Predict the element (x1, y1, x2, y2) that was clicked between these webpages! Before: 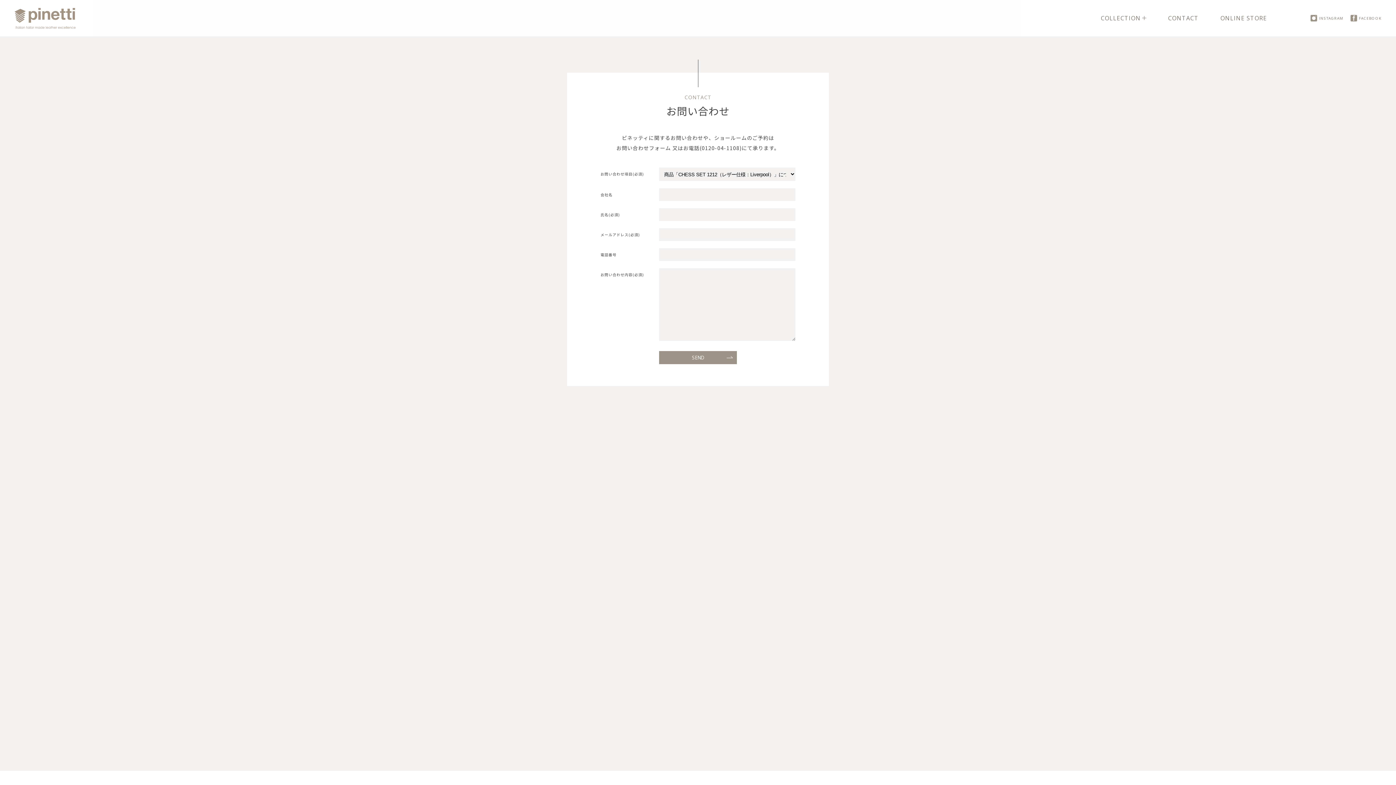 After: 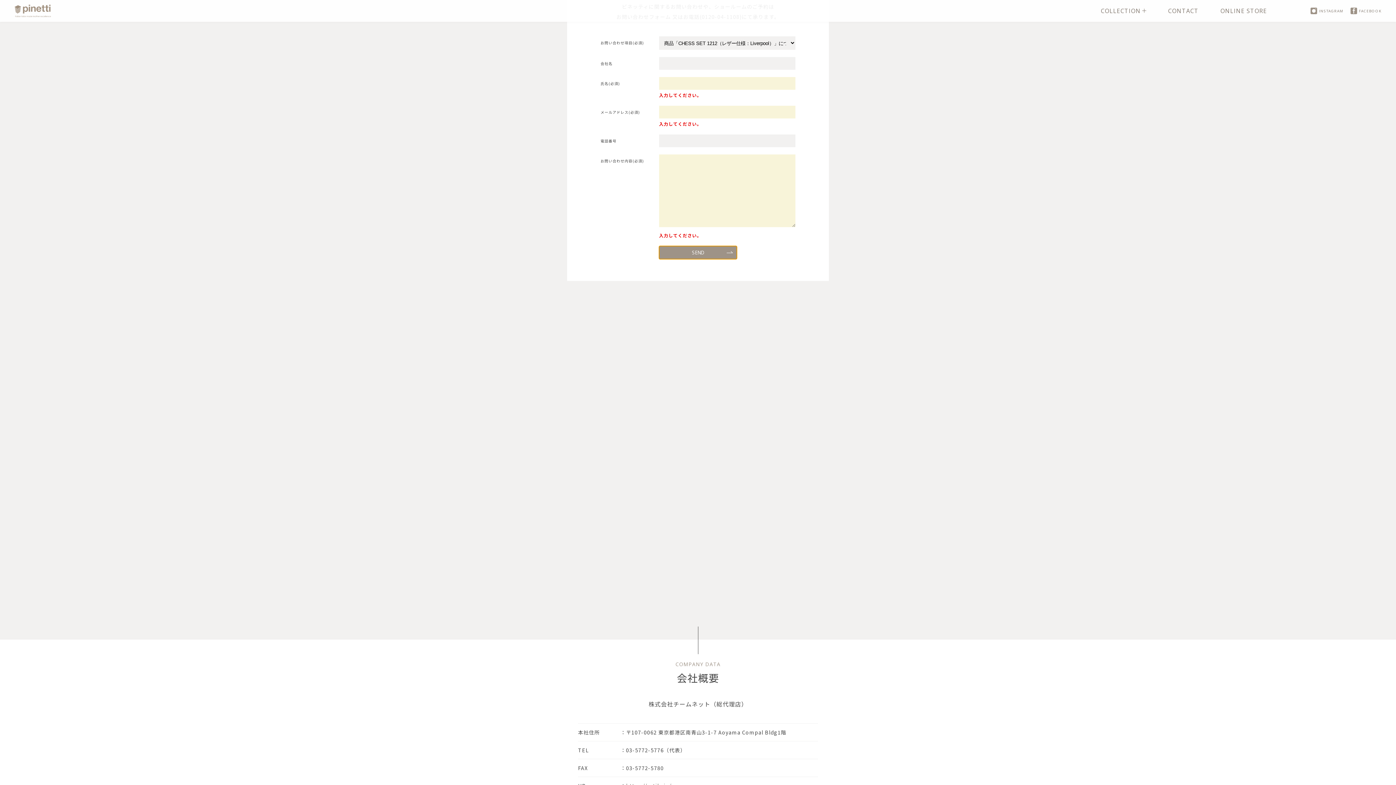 Action: label: SEND bbox: (659, 351, 737, 364)